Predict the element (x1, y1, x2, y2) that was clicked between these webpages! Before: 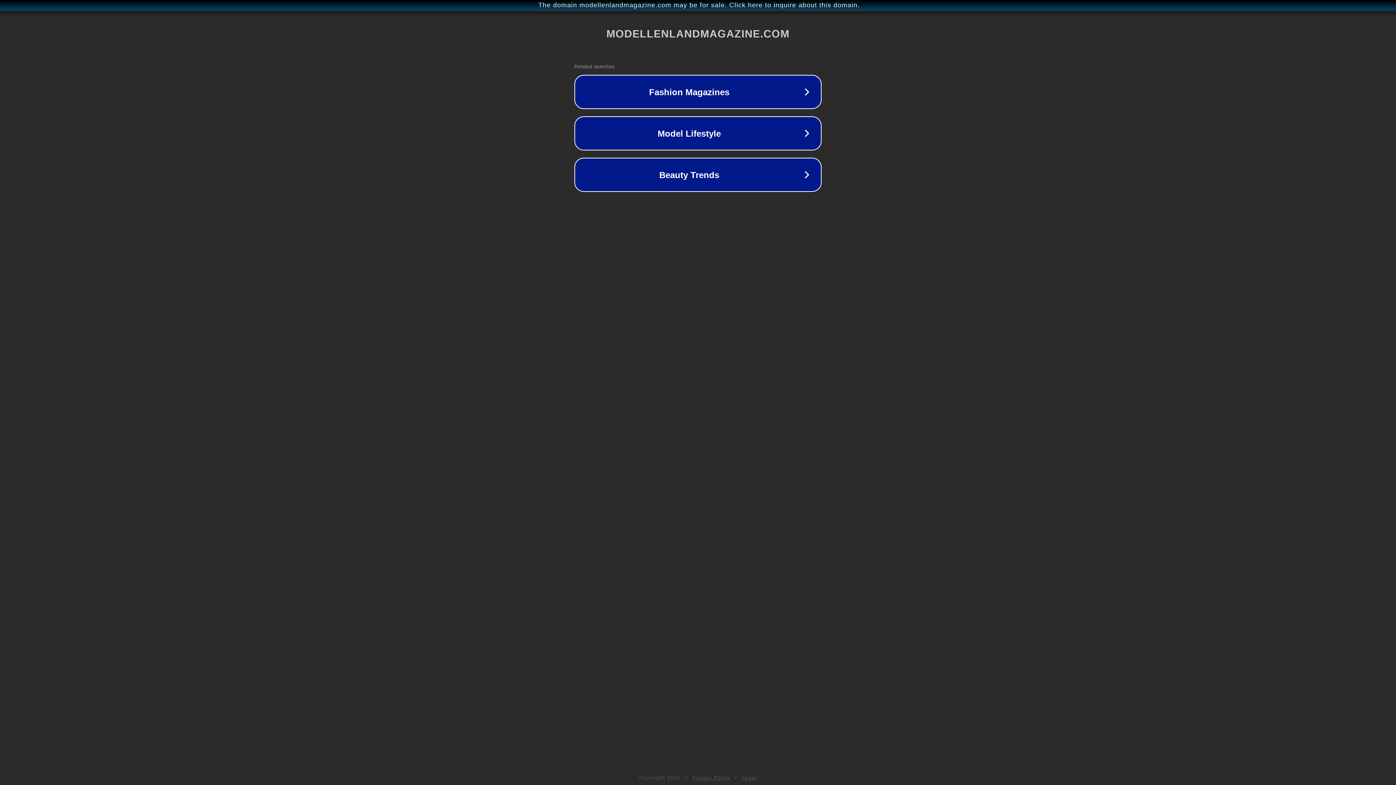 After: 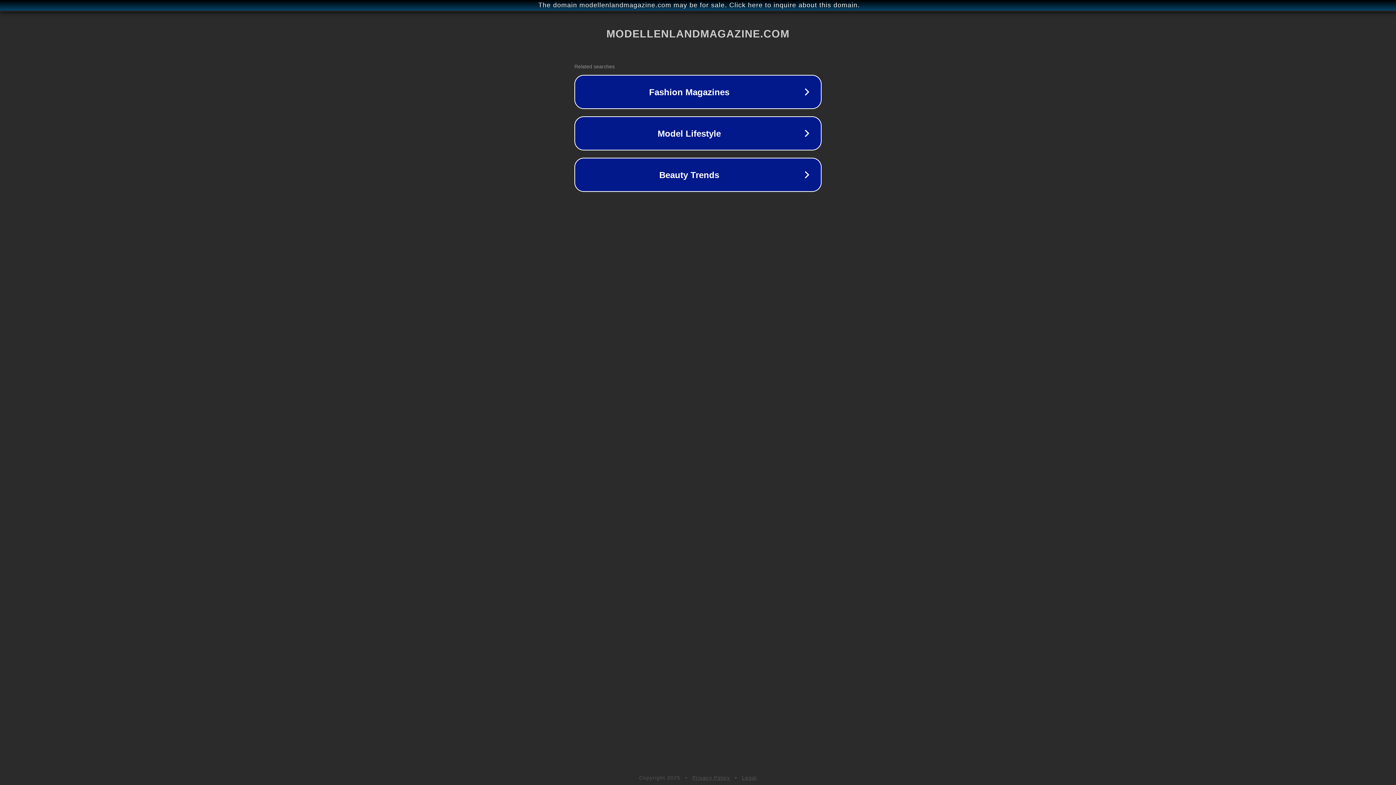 Action: bbox: (692, 775, 730, 781) label: Privacy Policy